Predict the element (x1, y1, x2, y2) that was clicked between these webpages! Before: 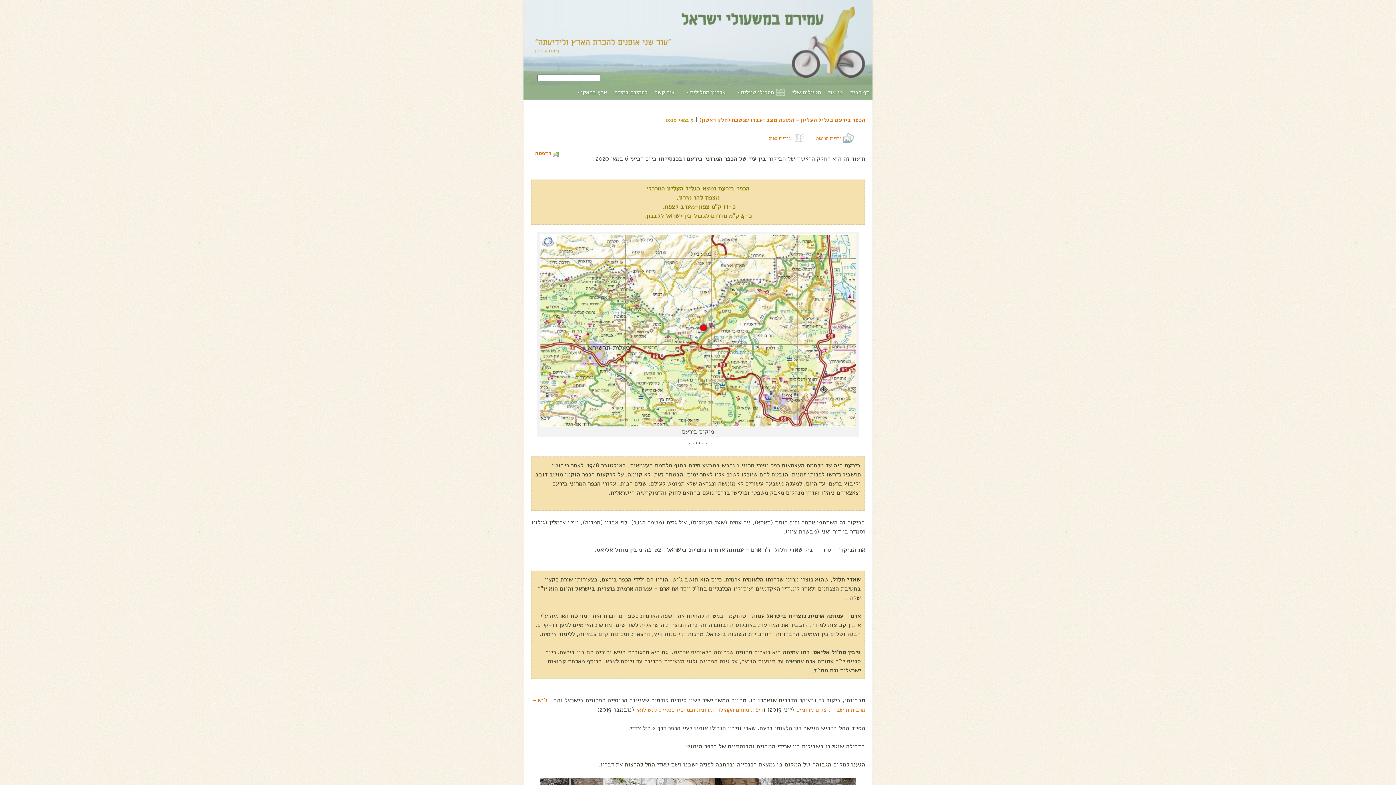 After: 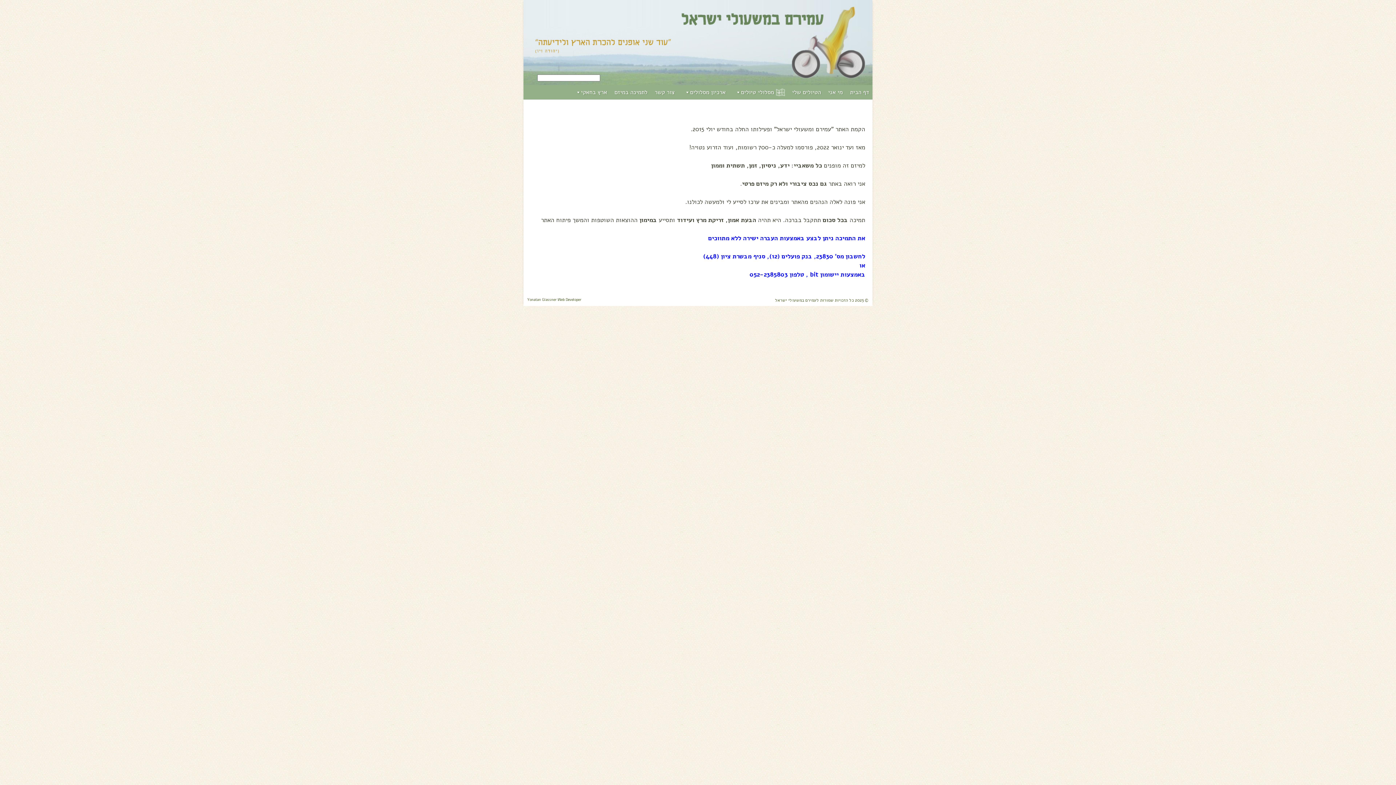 Action: label: לתמיכה במיזם bbox: (610, 85, 651, 99)